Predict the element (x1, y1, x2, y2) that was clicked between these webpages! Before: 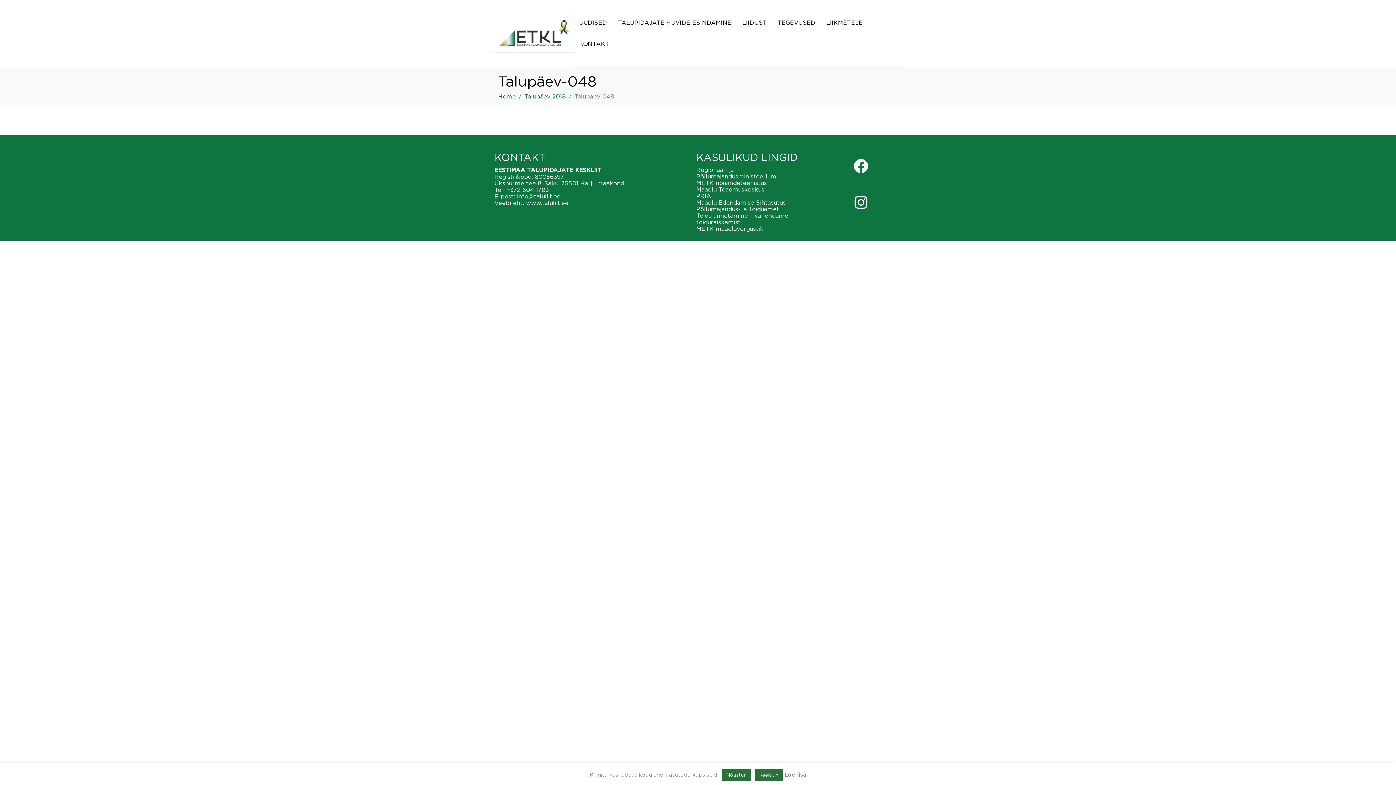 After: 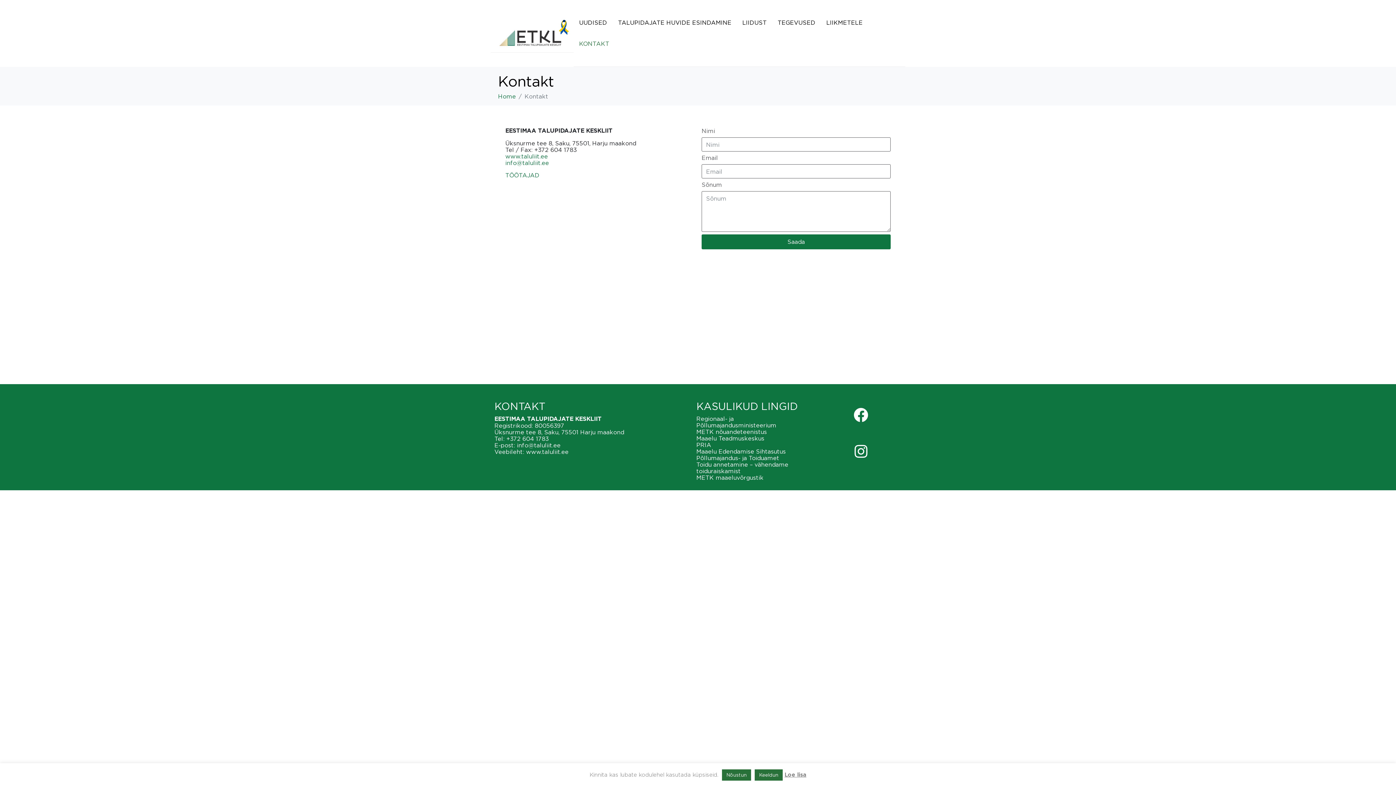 Action: label: KONTAKT bbox: (573, 33, 614, 54)